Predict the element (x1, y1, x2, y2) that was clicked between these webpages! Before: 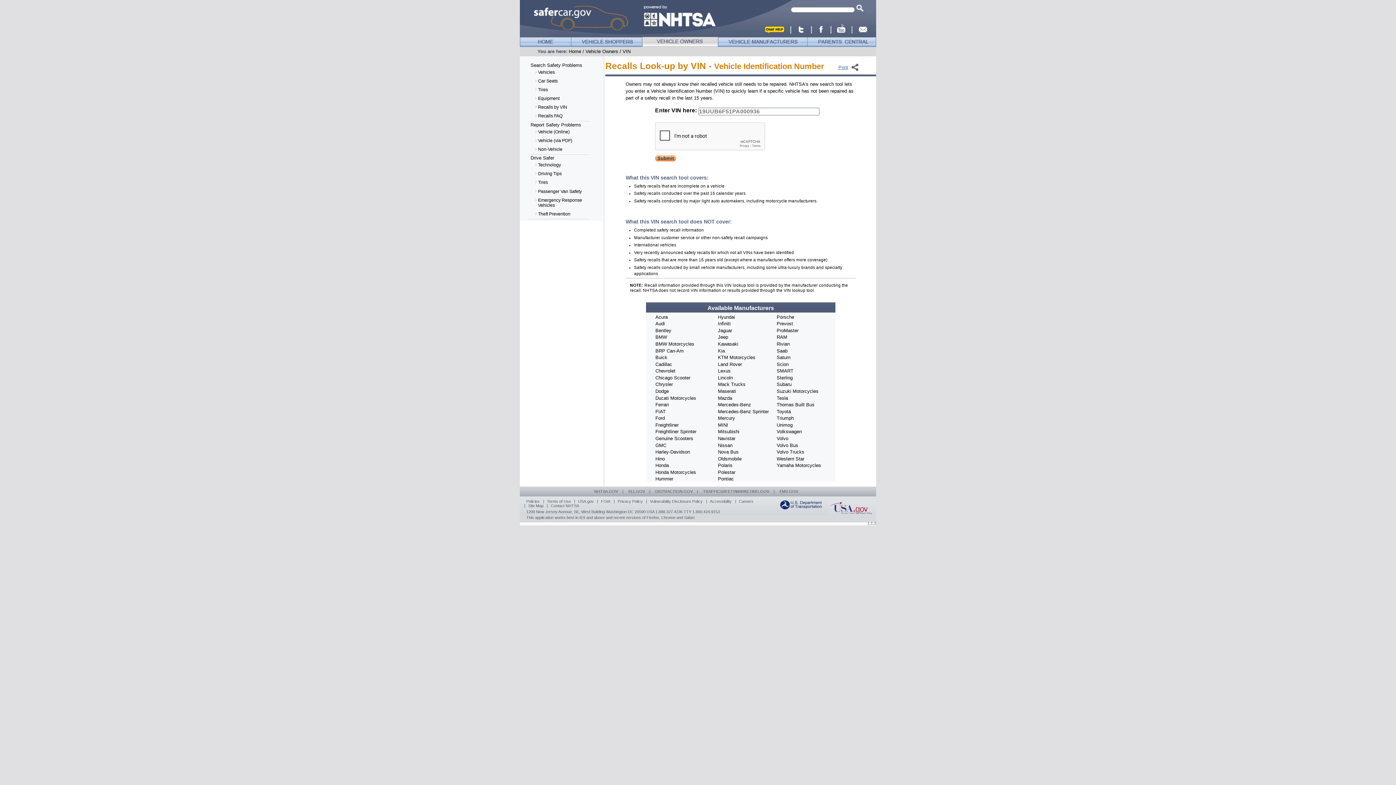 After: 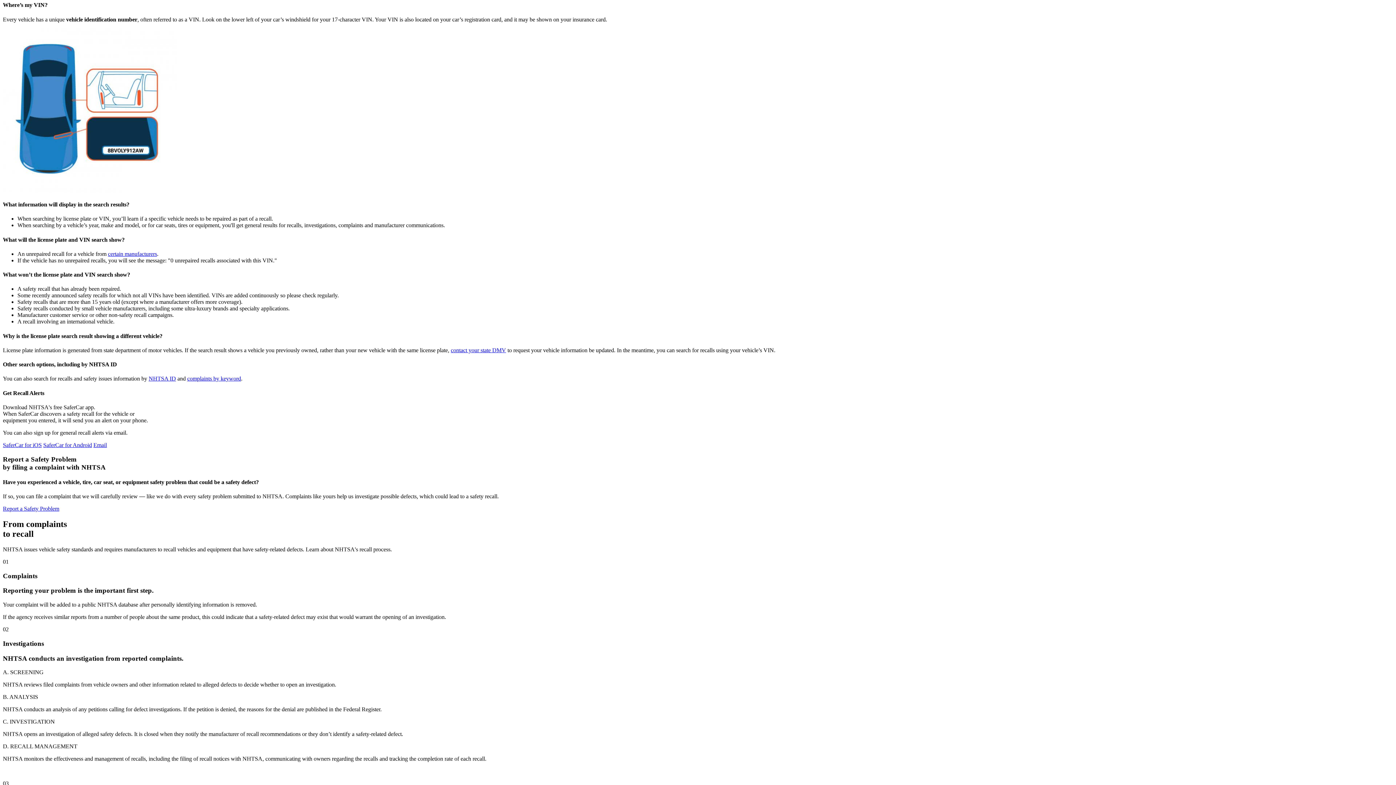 Action: label: Vehicles bbox: (534, 67, 592, 76)